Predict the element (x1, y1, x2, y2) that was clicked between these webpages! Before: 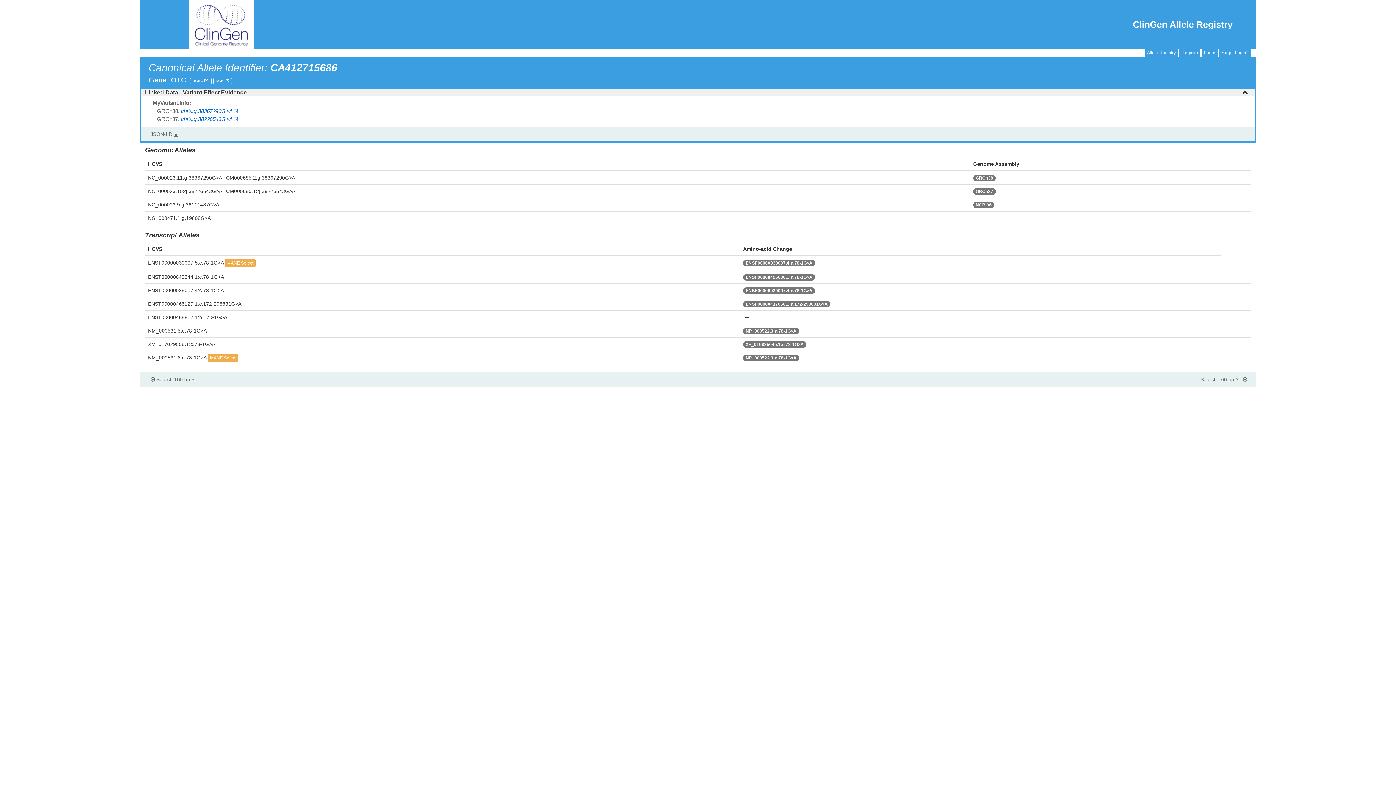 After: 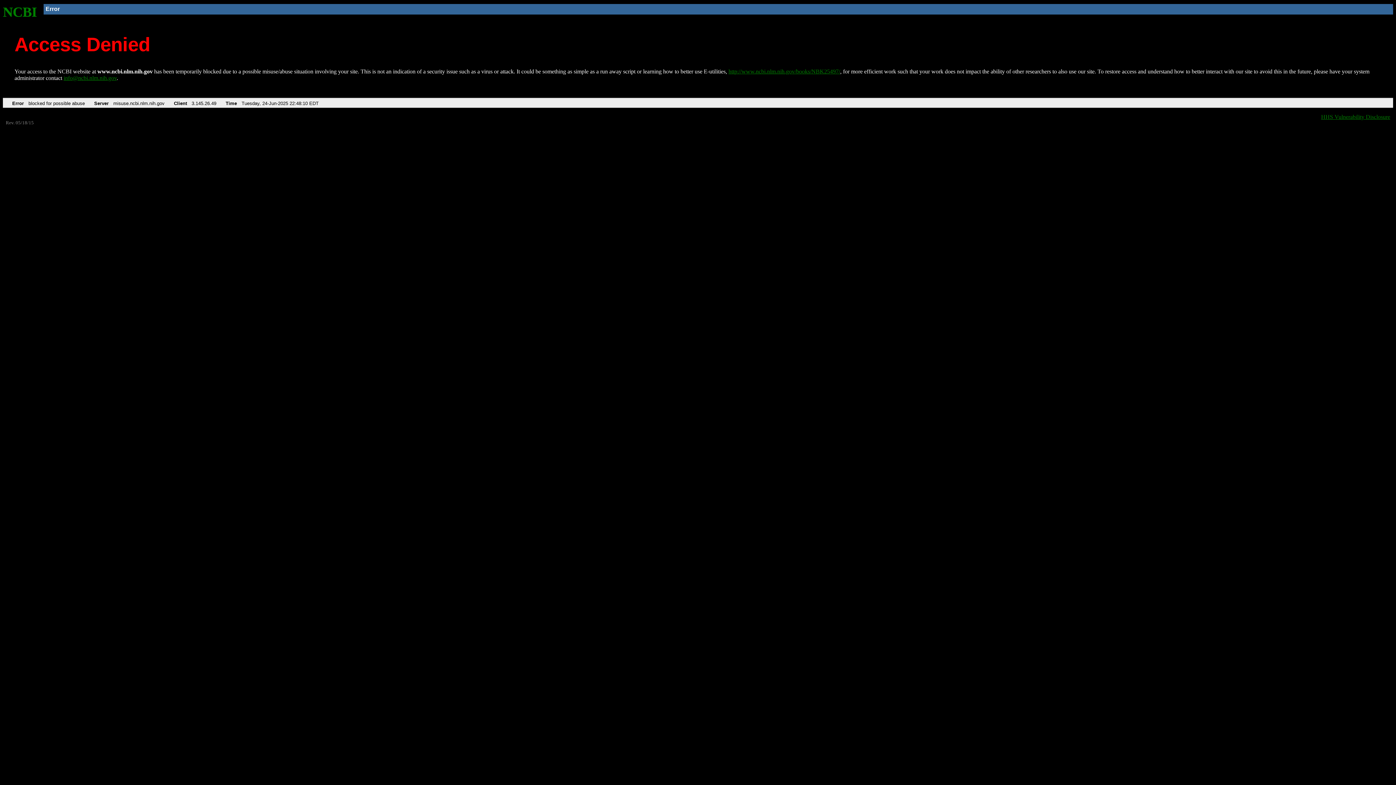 Action: bbox: (210, 355, 236, 360) label: MANE Select